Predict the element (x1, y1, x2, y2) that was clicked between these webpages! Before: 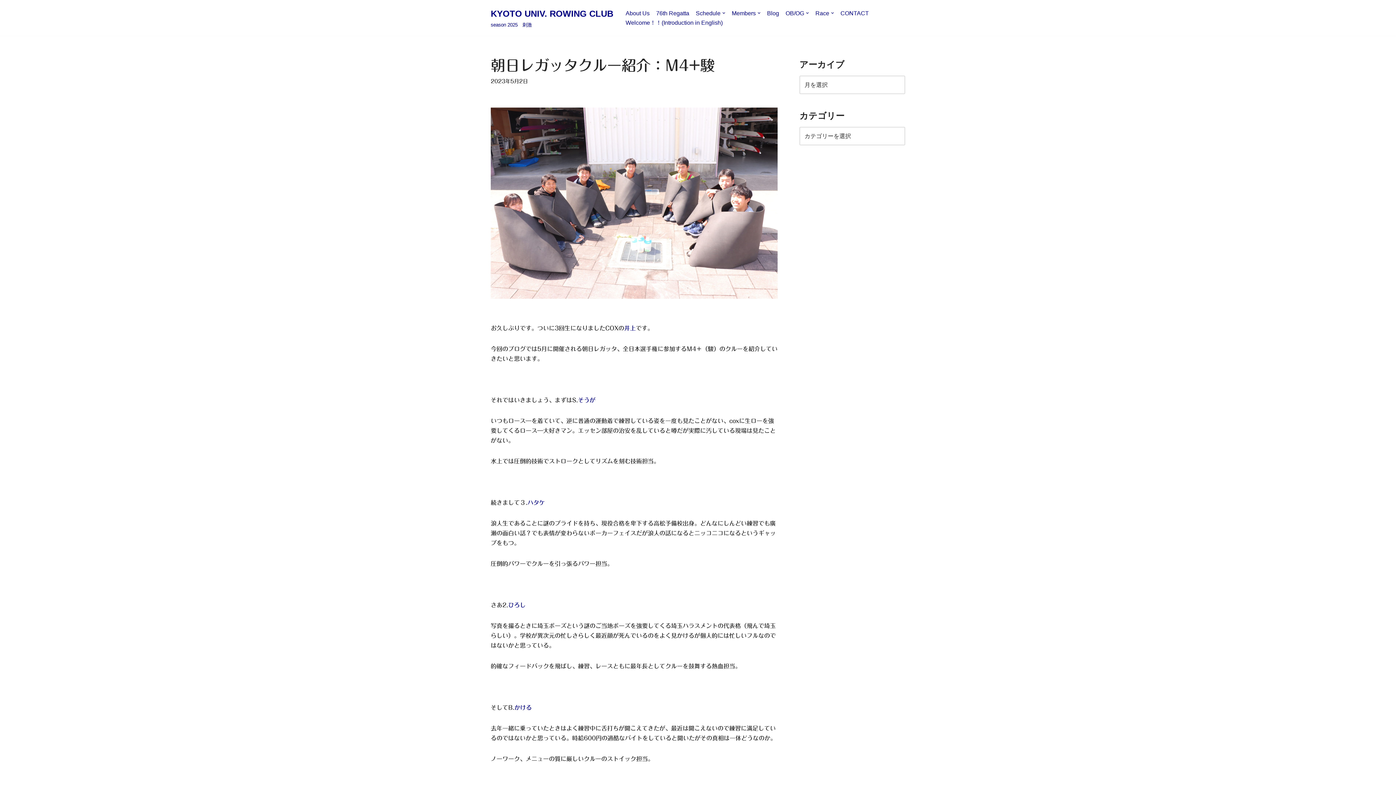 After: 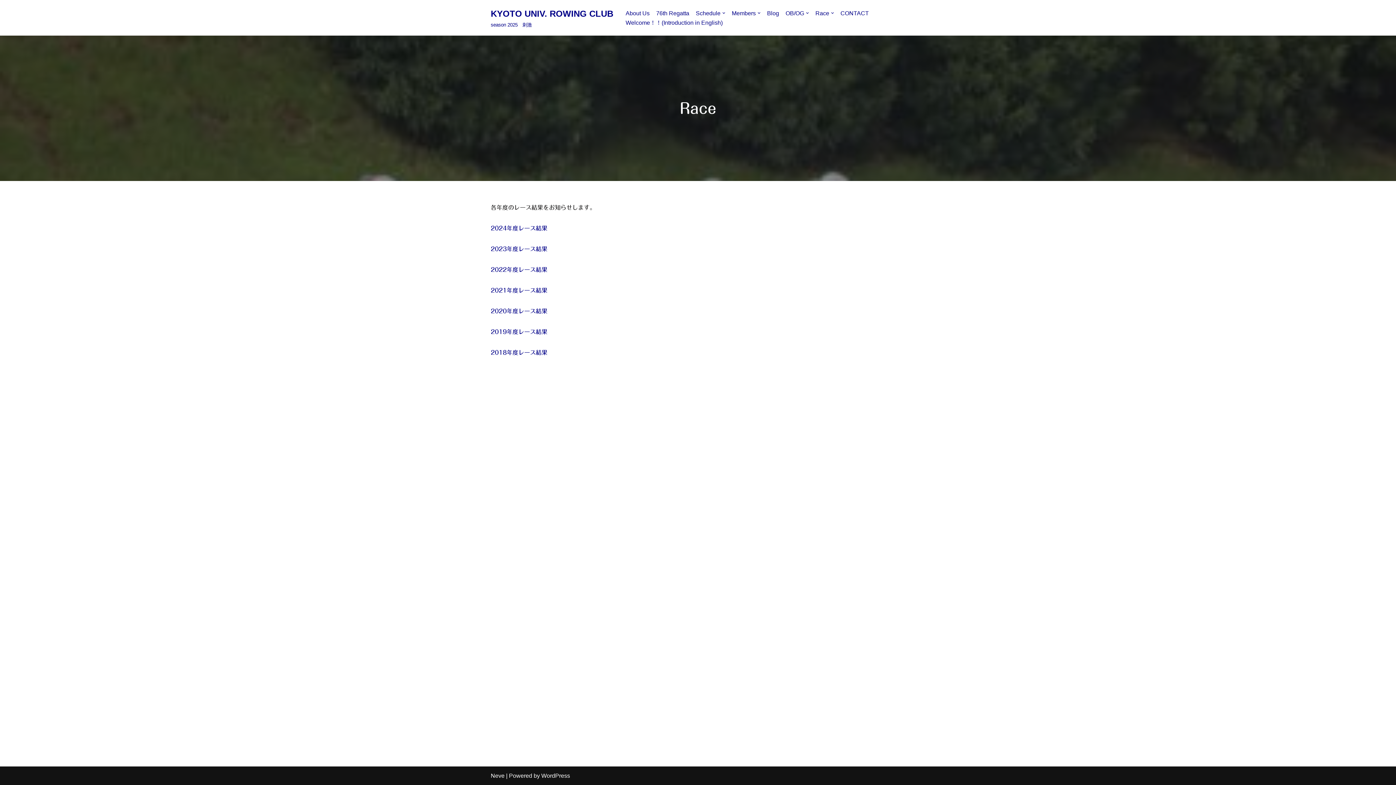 Action: label: Race bbox: (815, 8, 829, 17)